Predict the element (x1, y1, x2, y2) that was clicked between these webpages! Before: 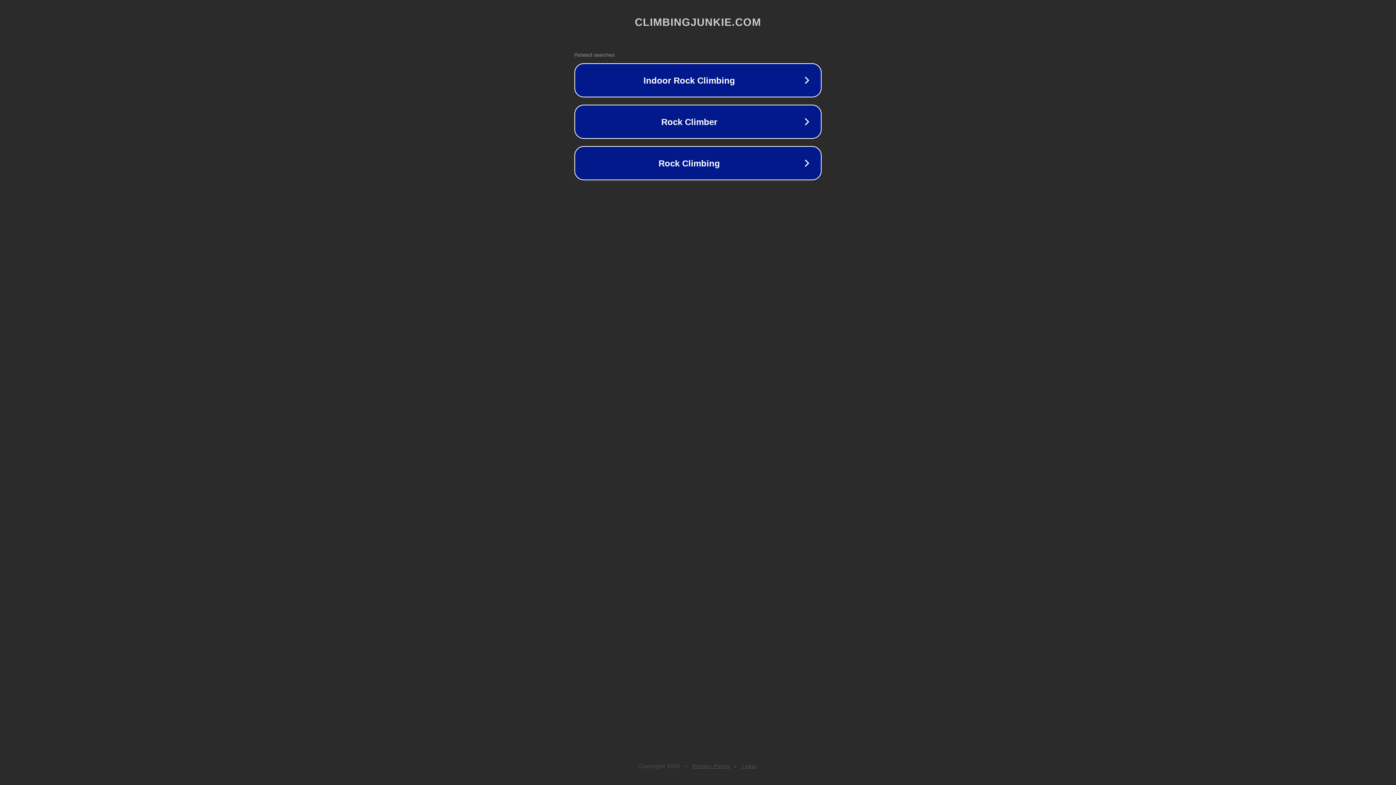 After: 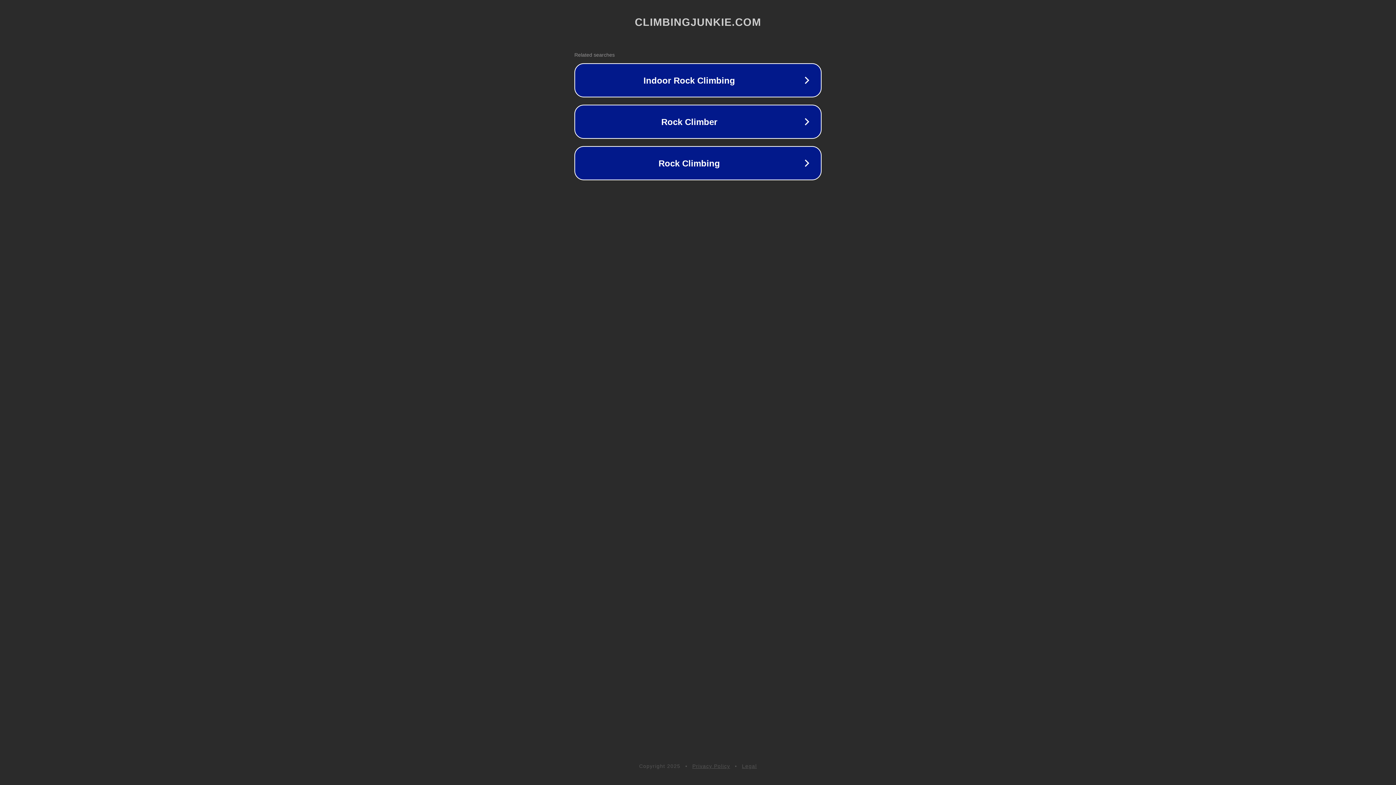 Action: label: Legal bbox: (742, 763, 757, 769)